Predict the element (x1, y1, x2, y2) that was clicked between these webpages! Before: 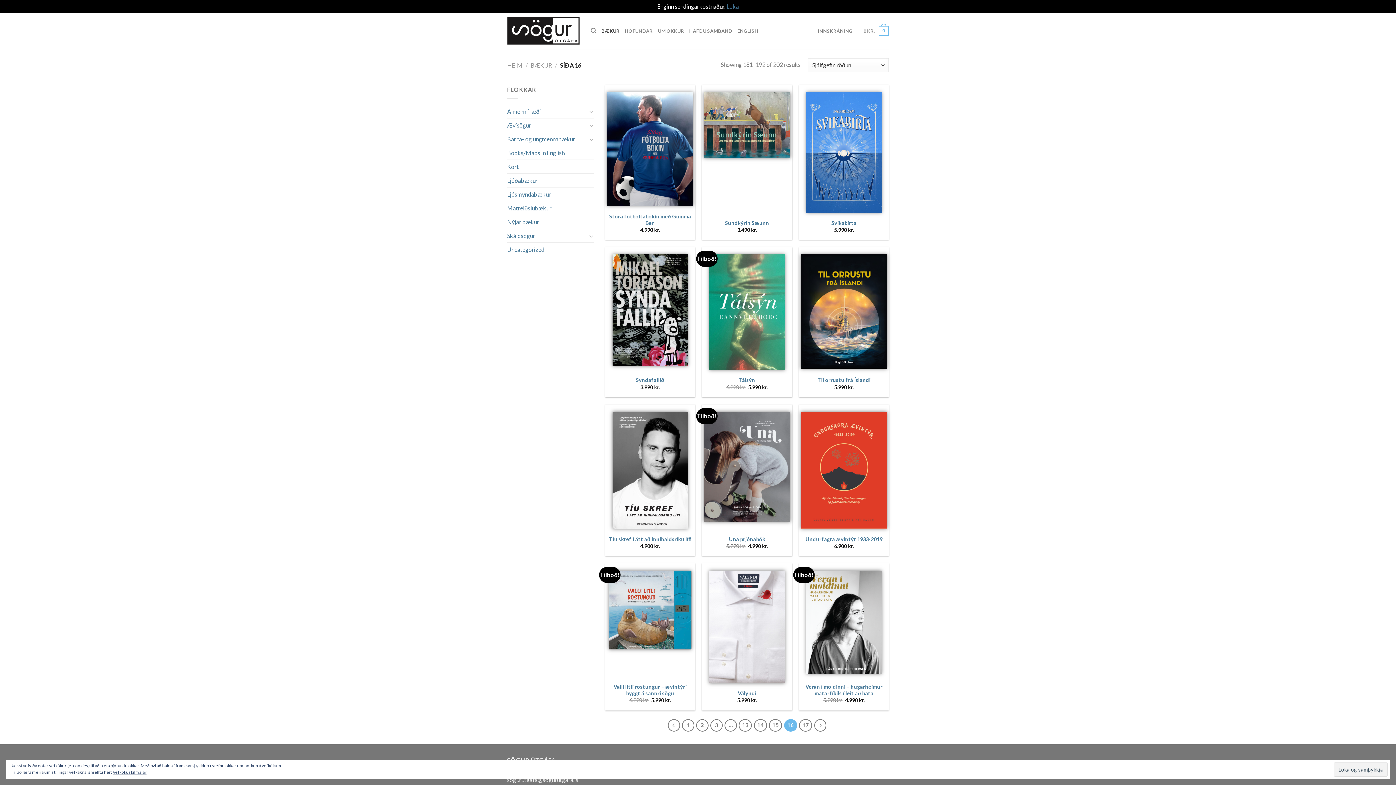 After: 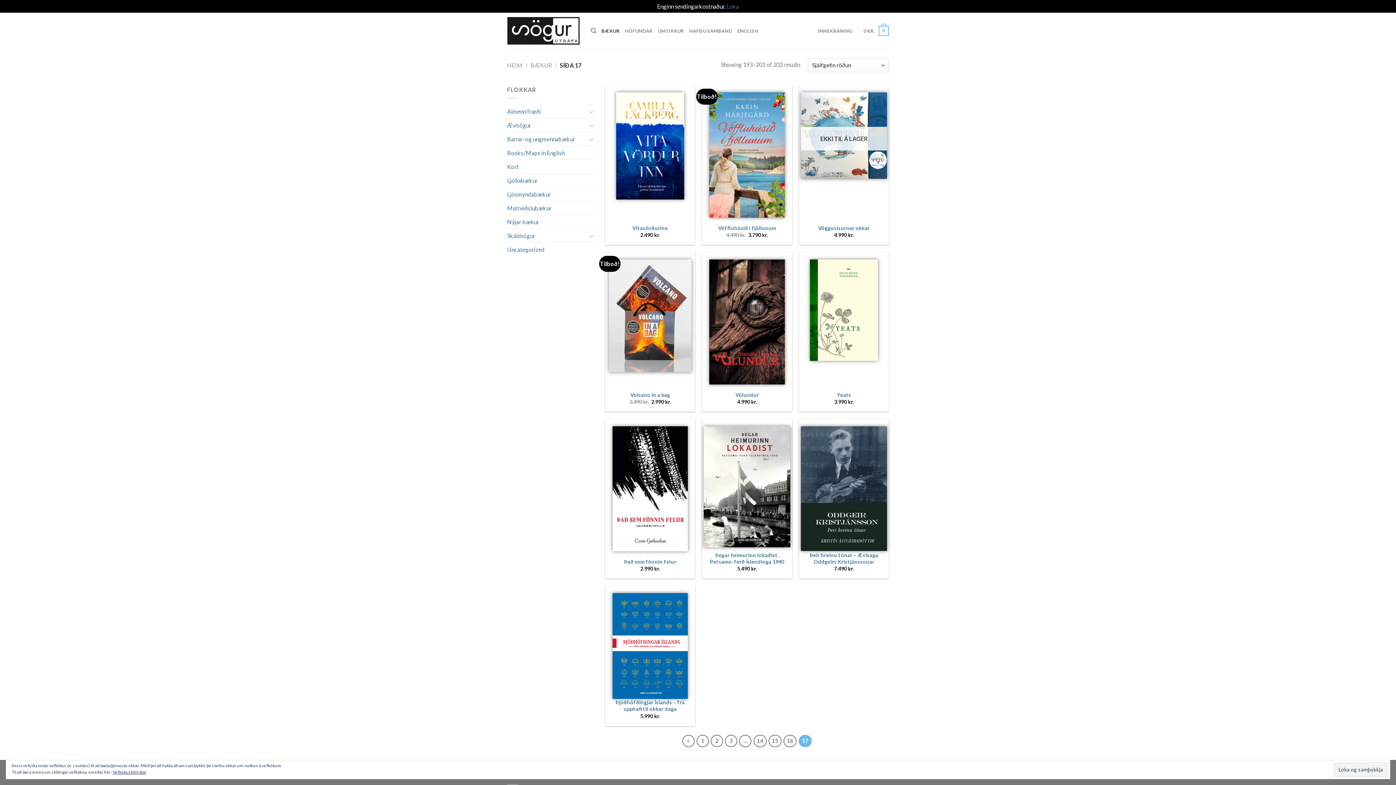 Action: bbox: (814, 719, 826, 731)